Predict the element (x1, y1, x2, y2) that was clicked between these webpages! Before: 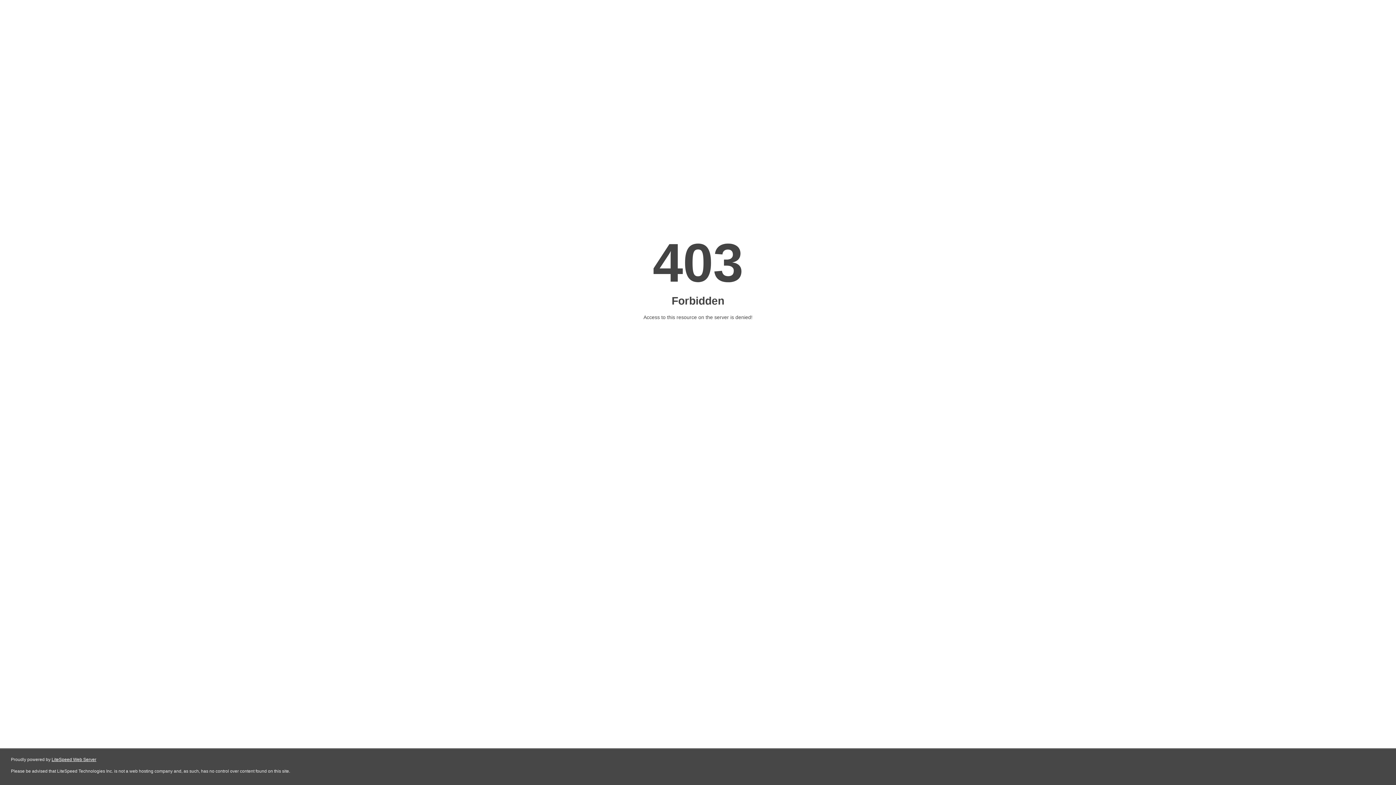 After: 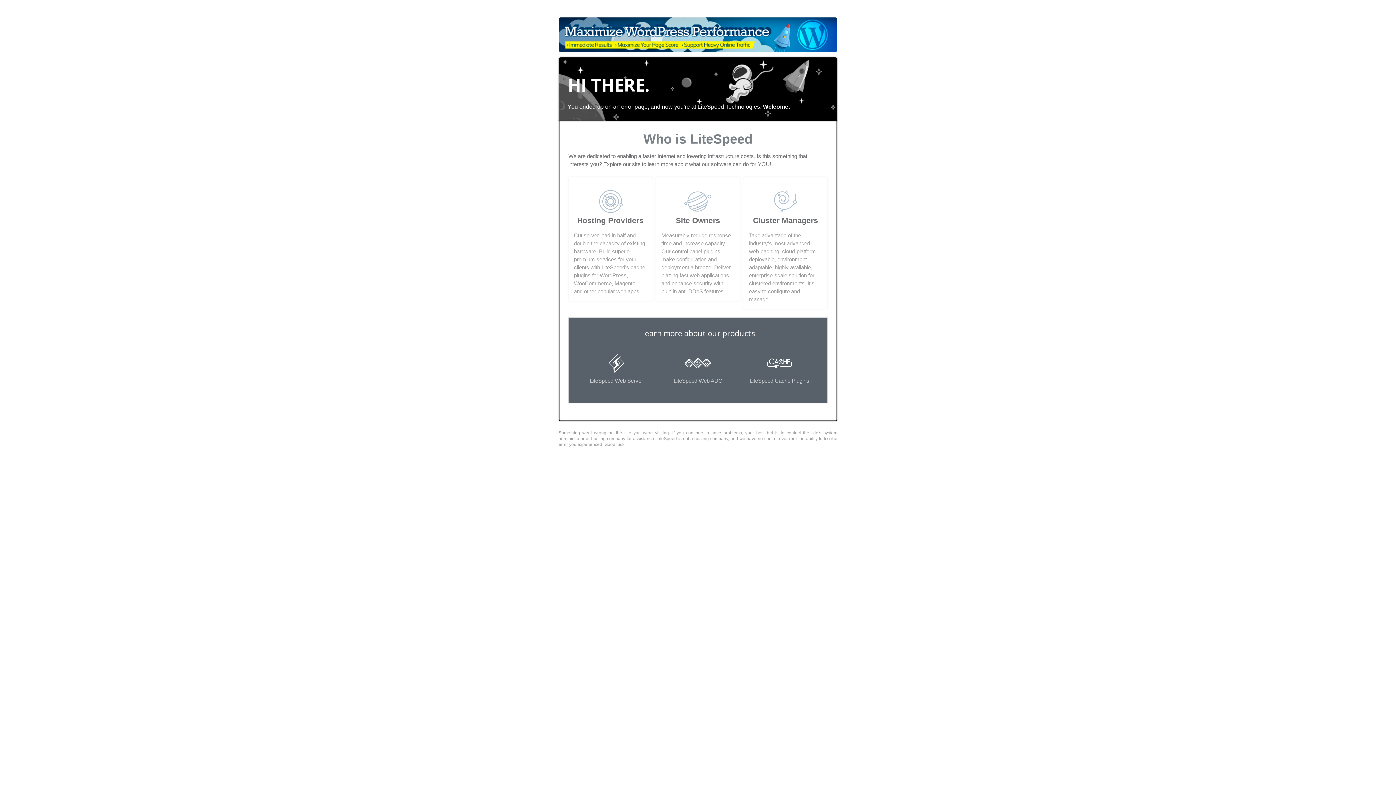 Action: bbox: (51, 757, 96, 762) label: LiteSpeed Web Server